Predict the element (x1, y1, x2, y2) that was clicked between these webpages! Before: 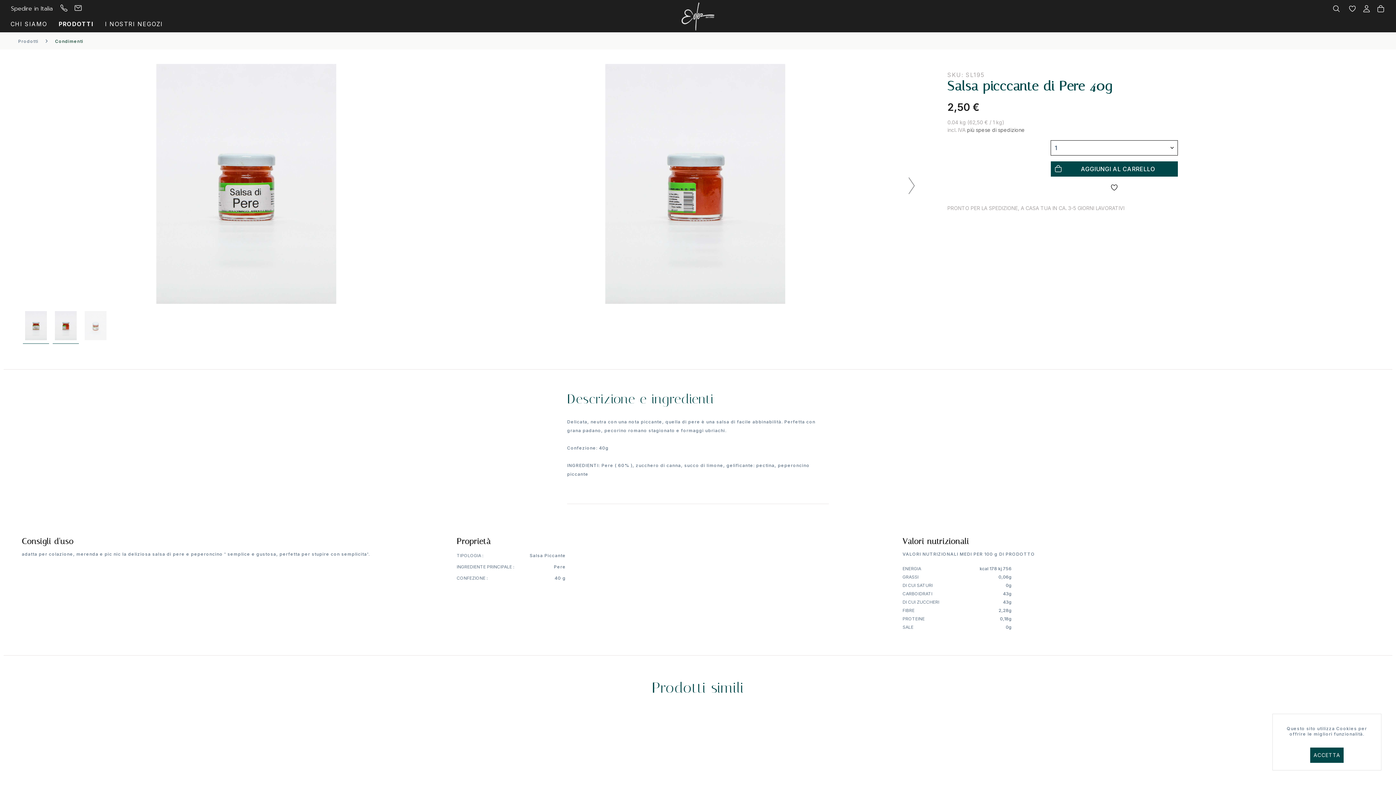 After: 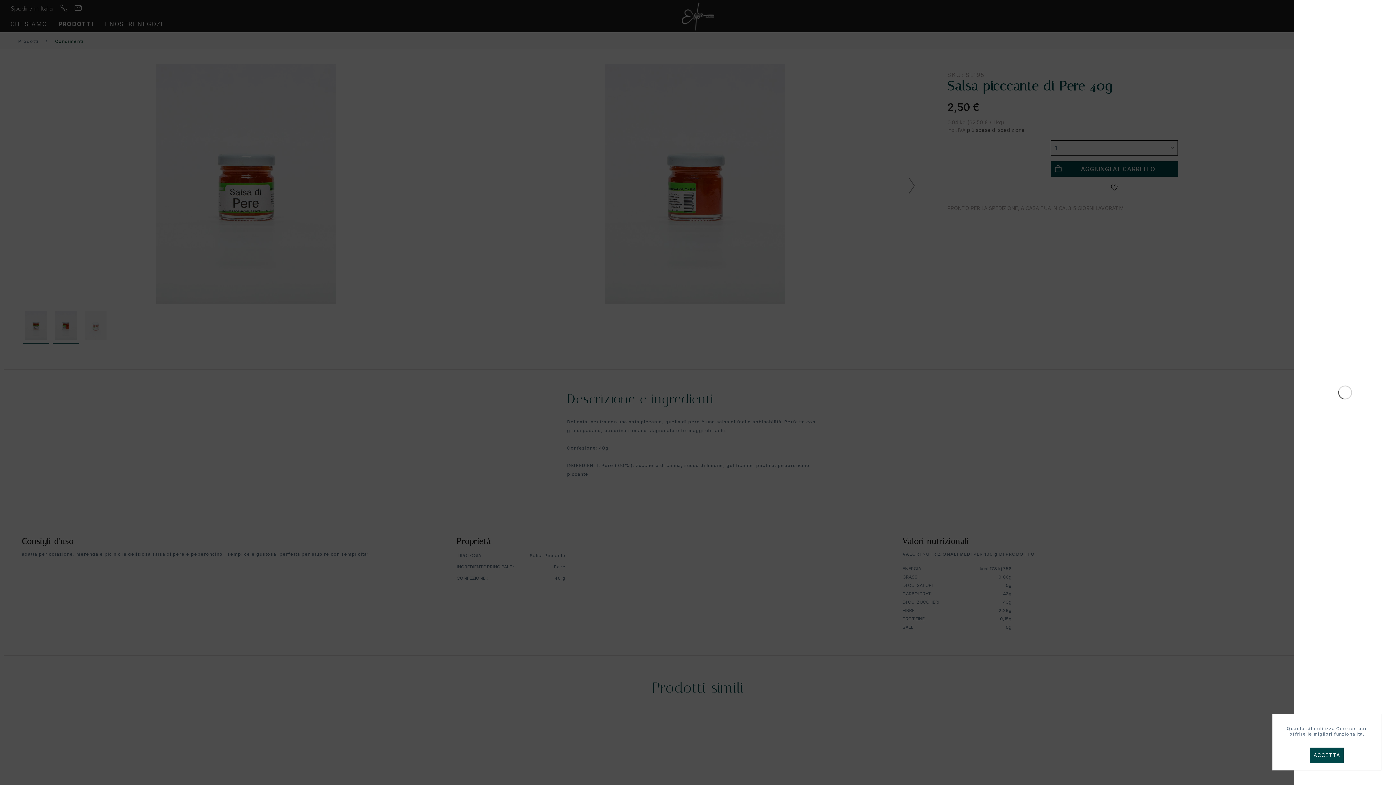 Action: label: AGGIUNGI AL CARRELLO bbox: (1051, 161, 1178, 176)